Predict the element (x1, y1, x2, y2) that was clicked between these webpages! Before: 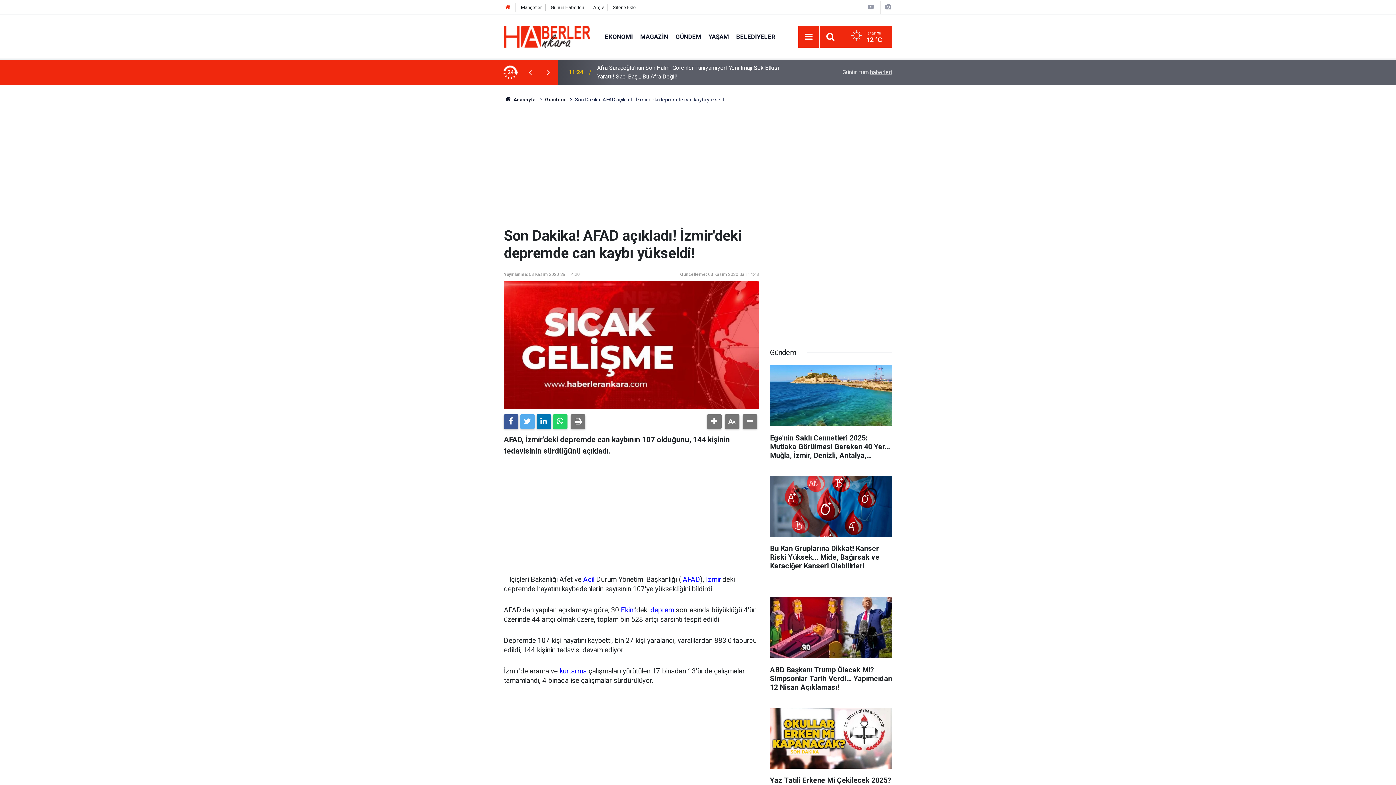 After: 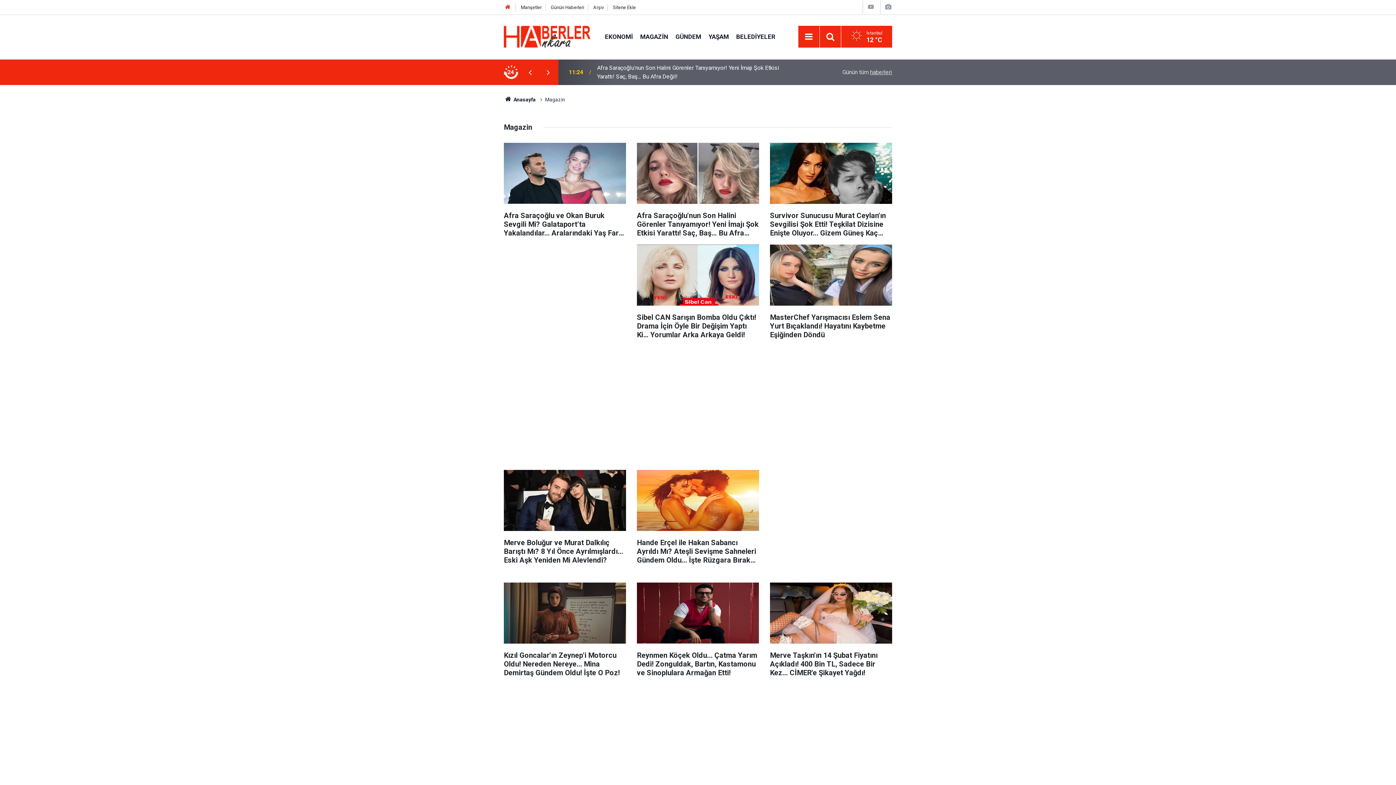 Action: label: MAGAZİN bbox: (636, 32, 672, 40)